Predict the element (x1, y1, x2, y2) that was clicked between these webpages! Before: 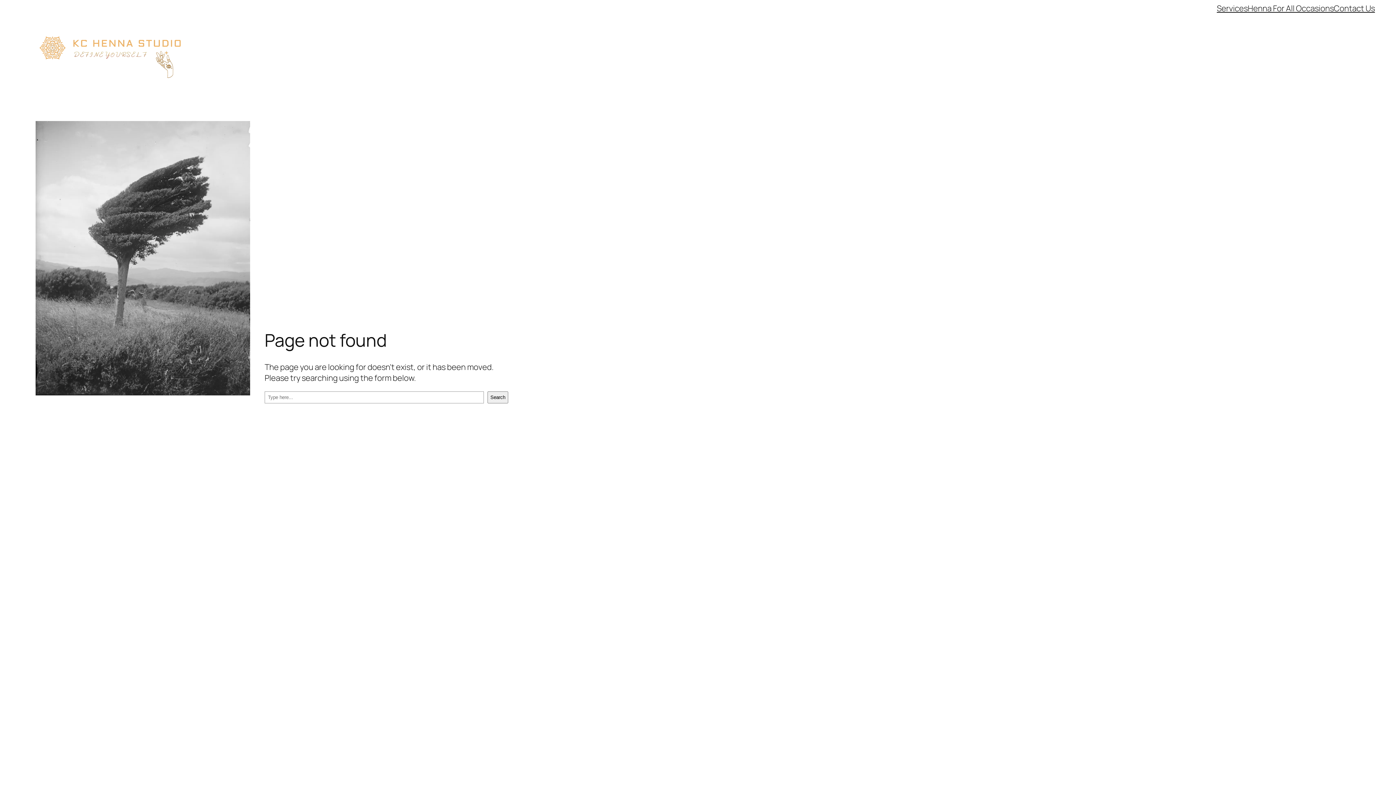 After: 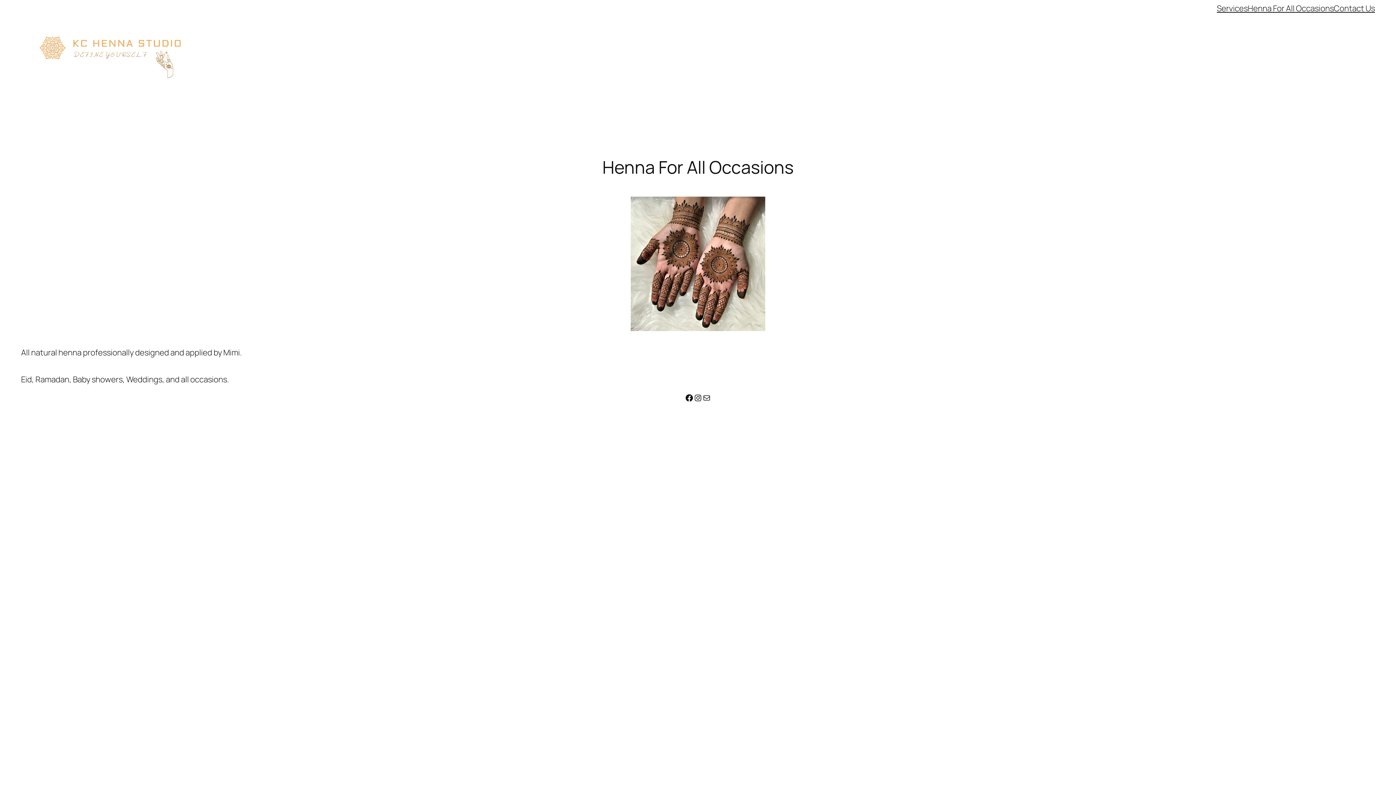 Action: bbox: (35, 29, 184, 79)